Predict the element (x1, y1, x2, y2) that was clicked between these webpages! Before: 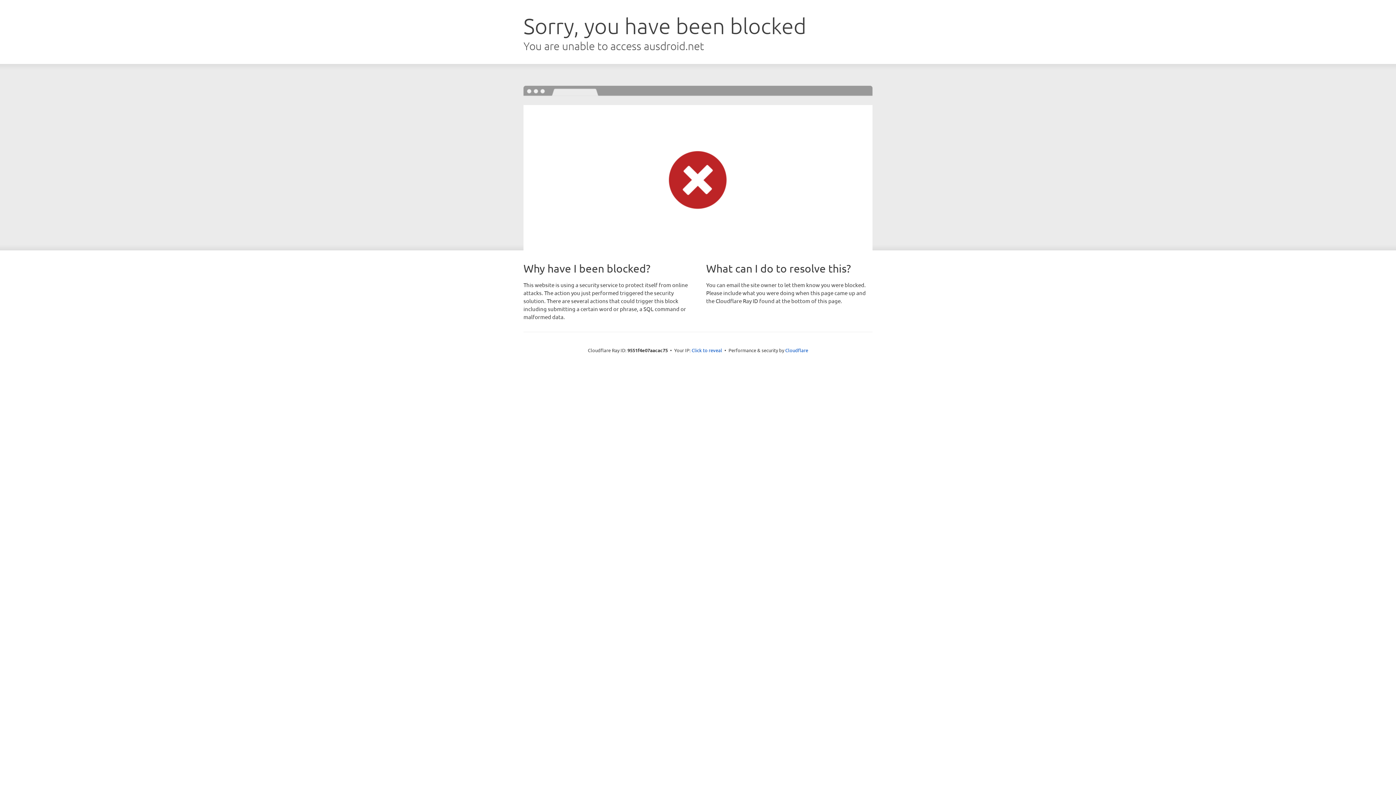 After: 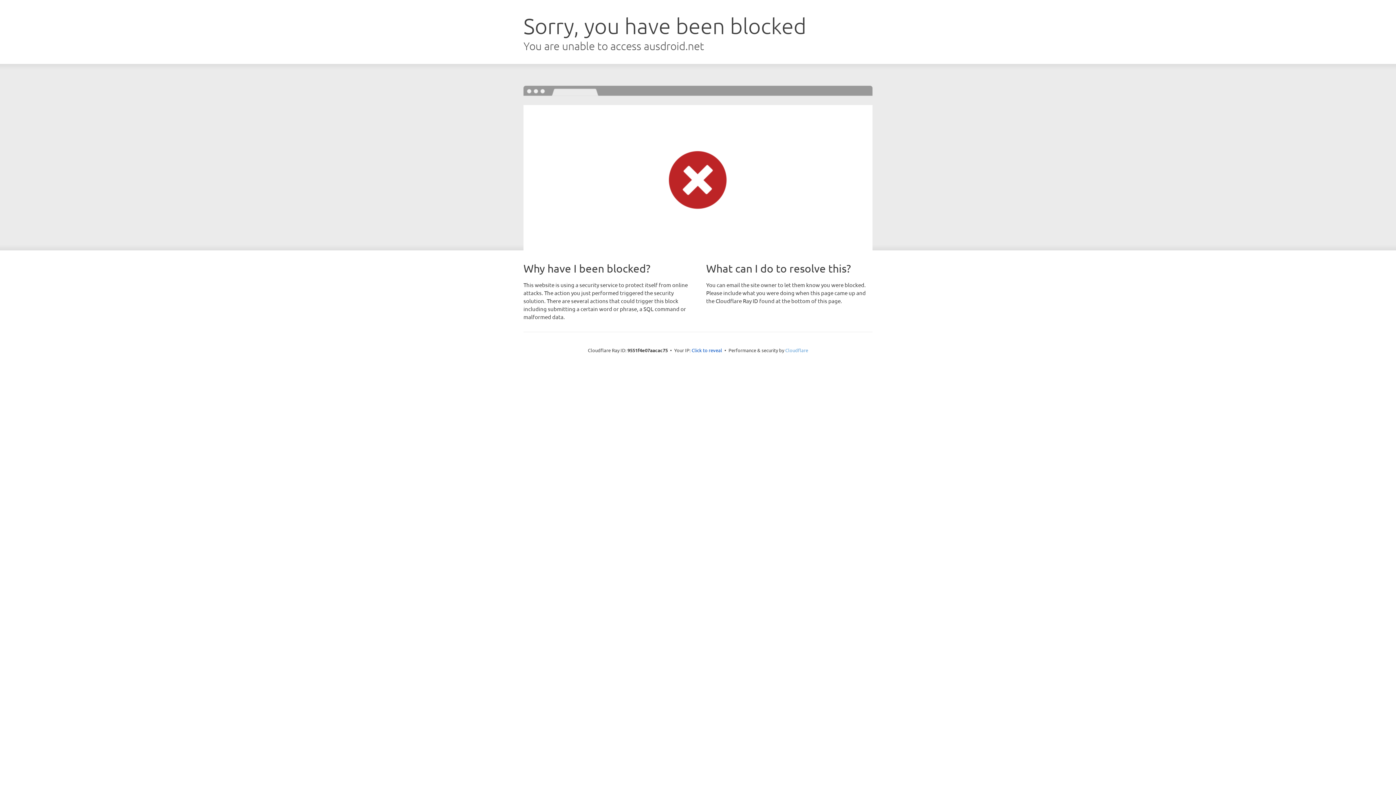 Action: bbox: (785, 347, 808, 353) label: Cloudflare